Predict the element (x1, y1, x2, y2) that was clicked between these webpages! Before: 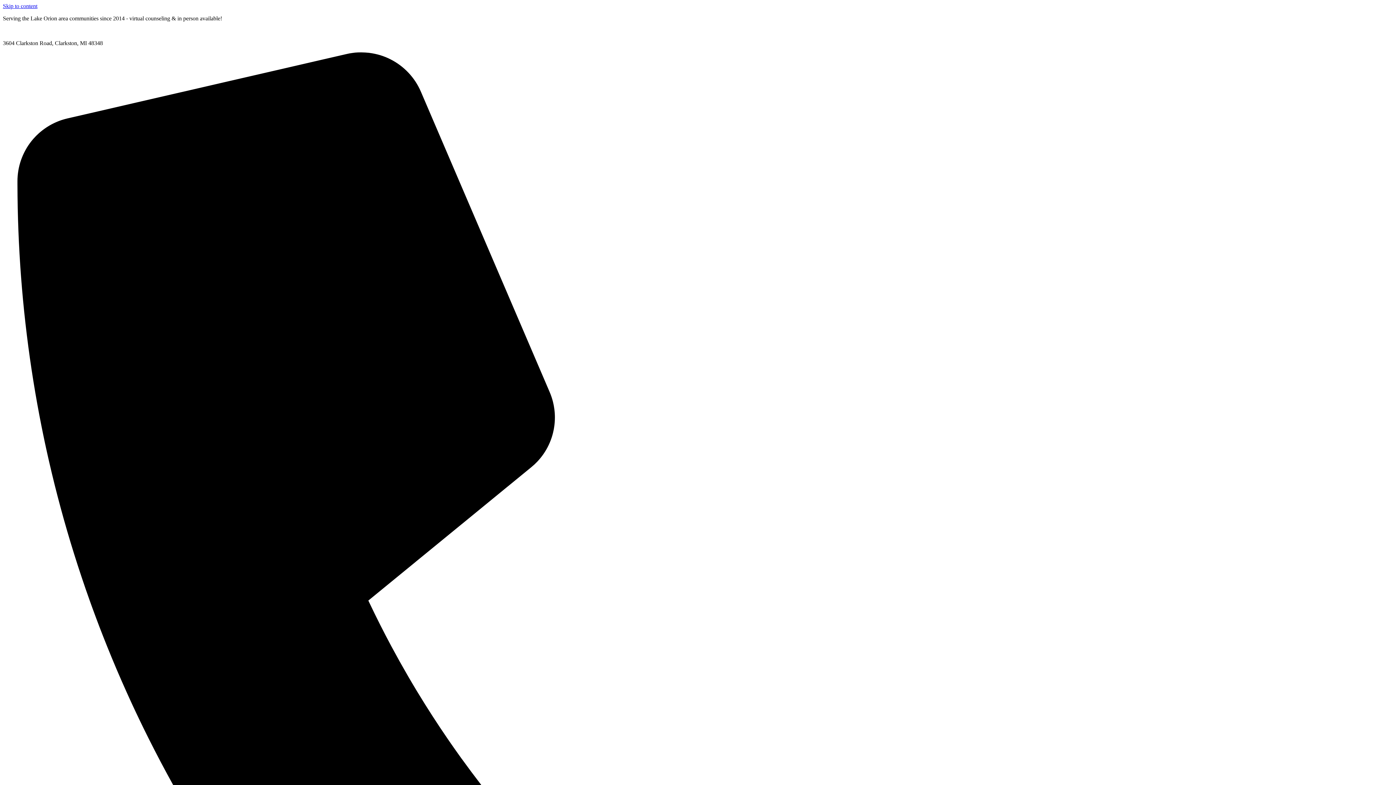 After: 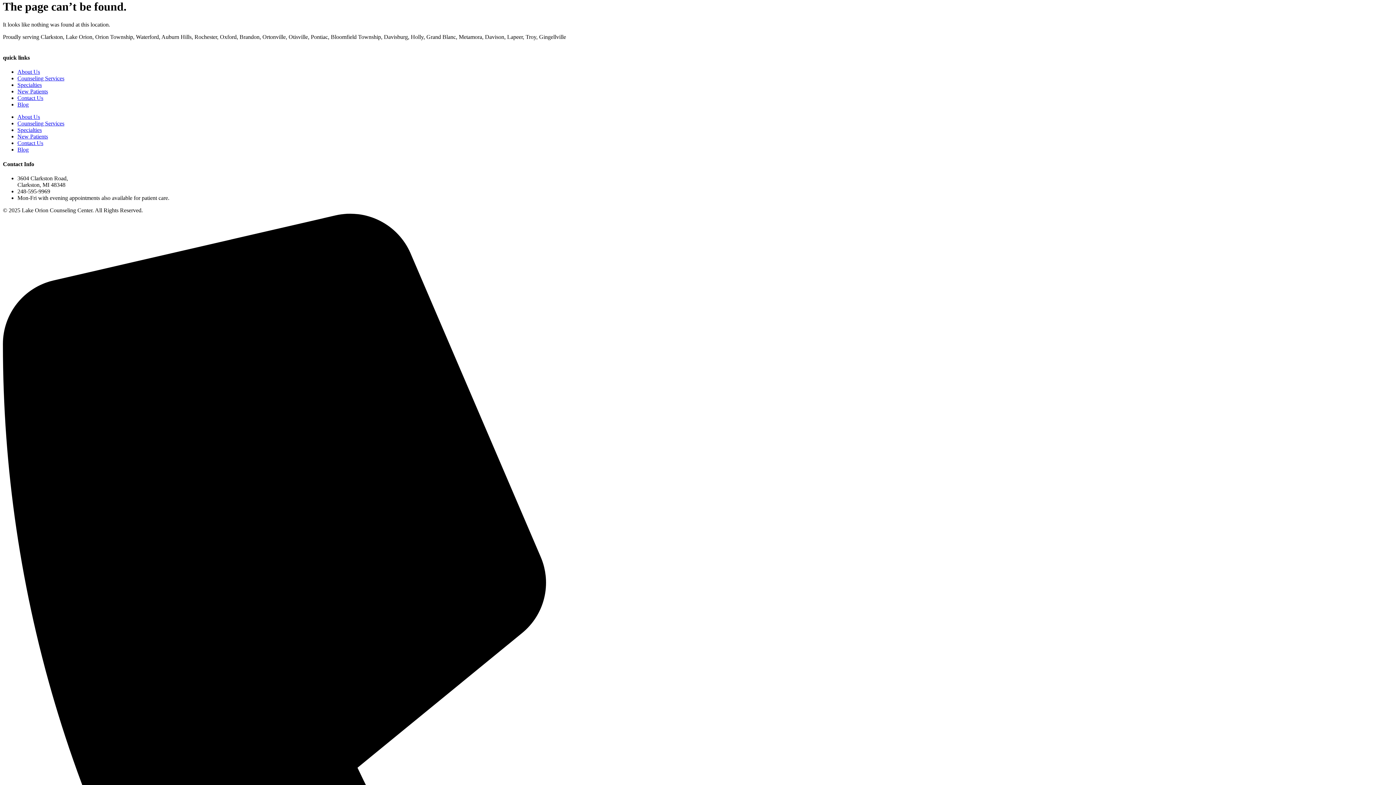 Action: bbox: (2, 2, 37, 9) label: Skip to content